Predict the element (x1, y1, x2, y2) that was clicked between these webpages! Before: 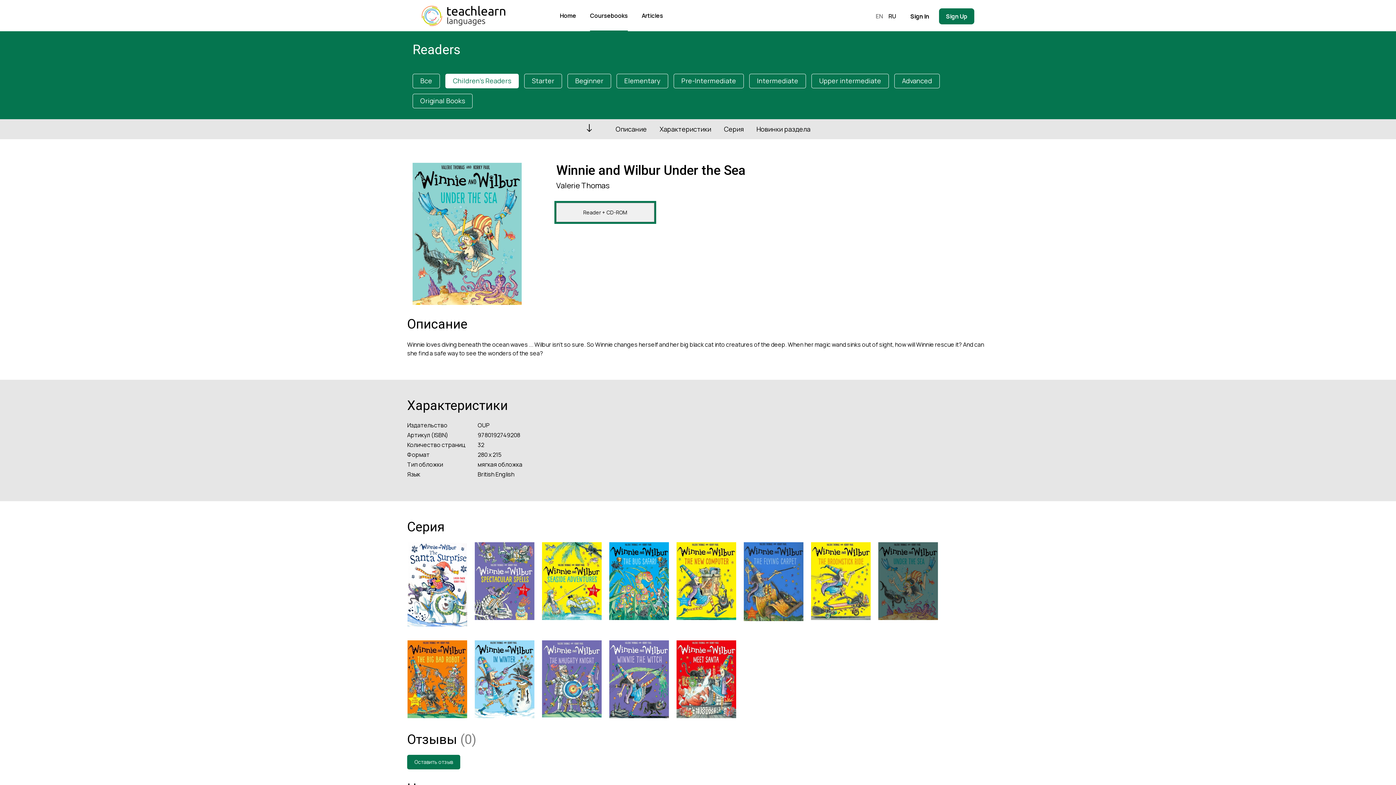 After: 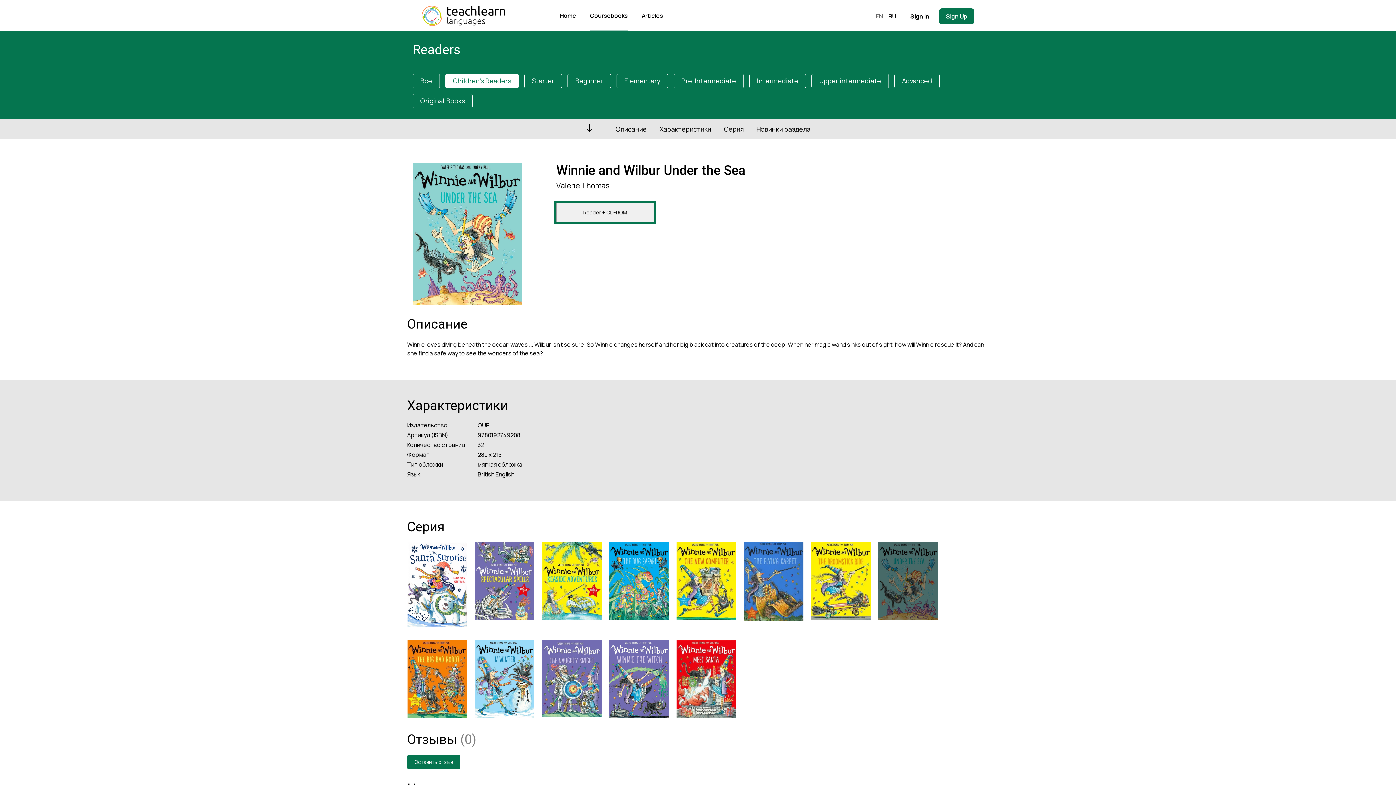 Action: label: EN bbox: (876, 12, 883, 20)